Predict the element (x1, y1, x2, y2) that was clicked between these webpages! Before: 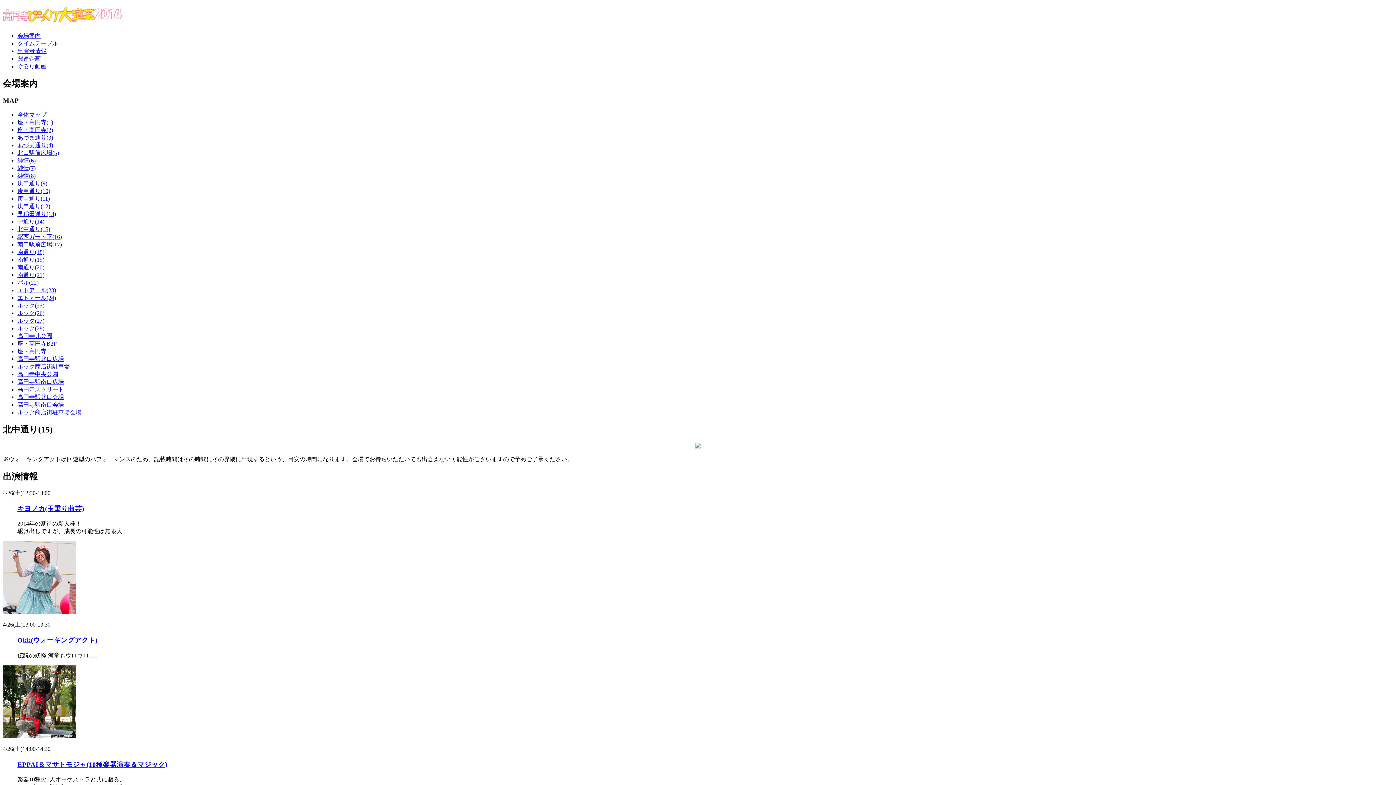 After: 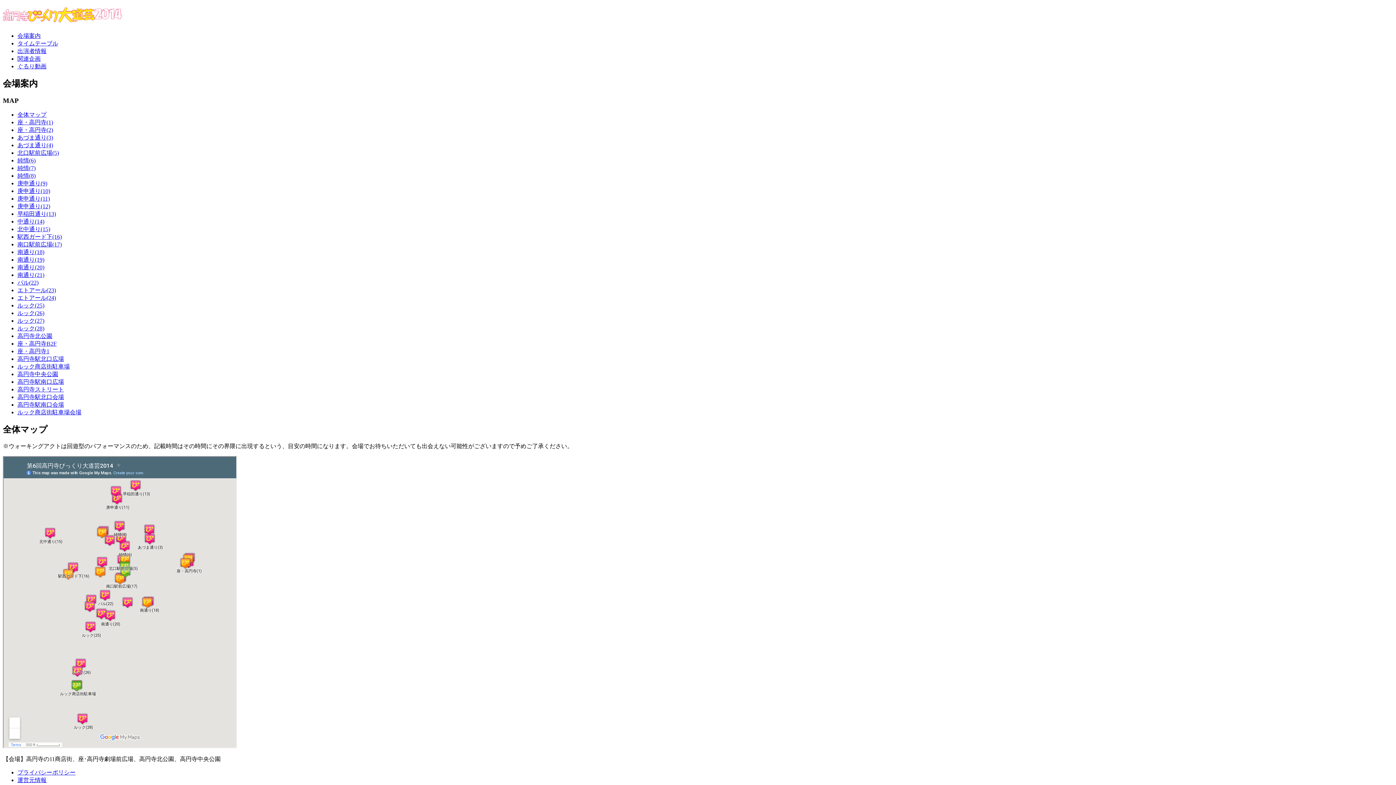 Action: label: 会場案内 bbox: (17, 32, 40, 38)